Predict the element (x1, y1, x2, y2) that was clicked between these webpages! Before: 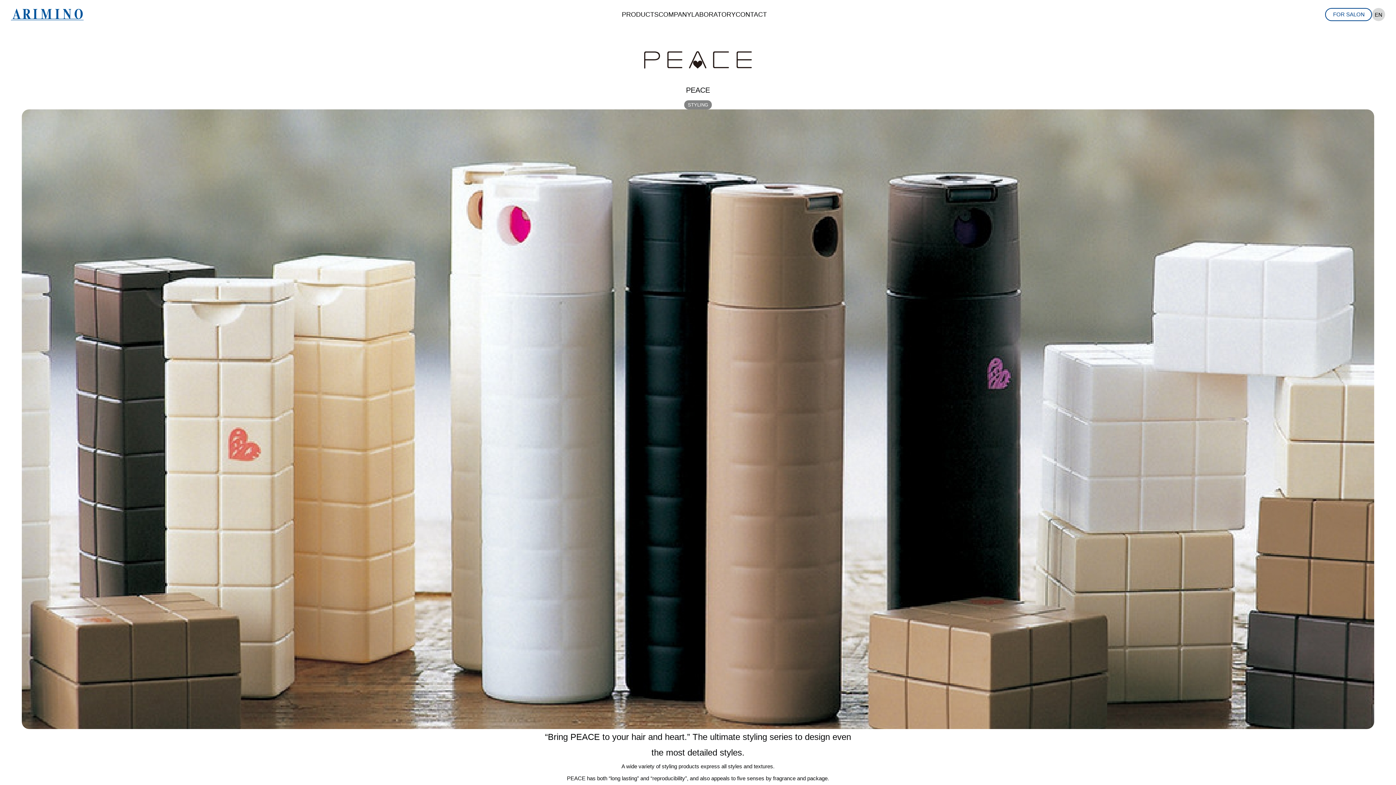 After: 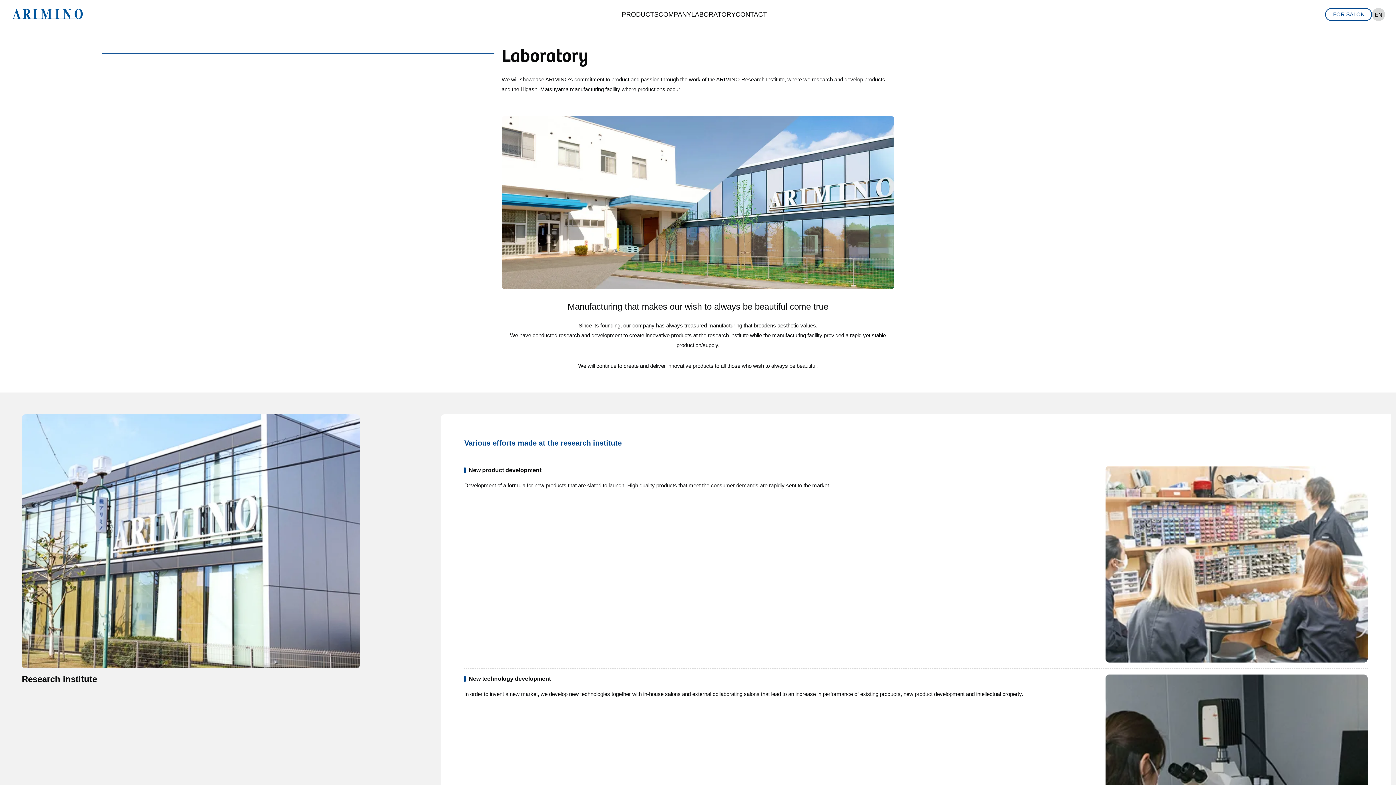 Action: label: LABORATORY bbox: (691, 0, 735, 29)